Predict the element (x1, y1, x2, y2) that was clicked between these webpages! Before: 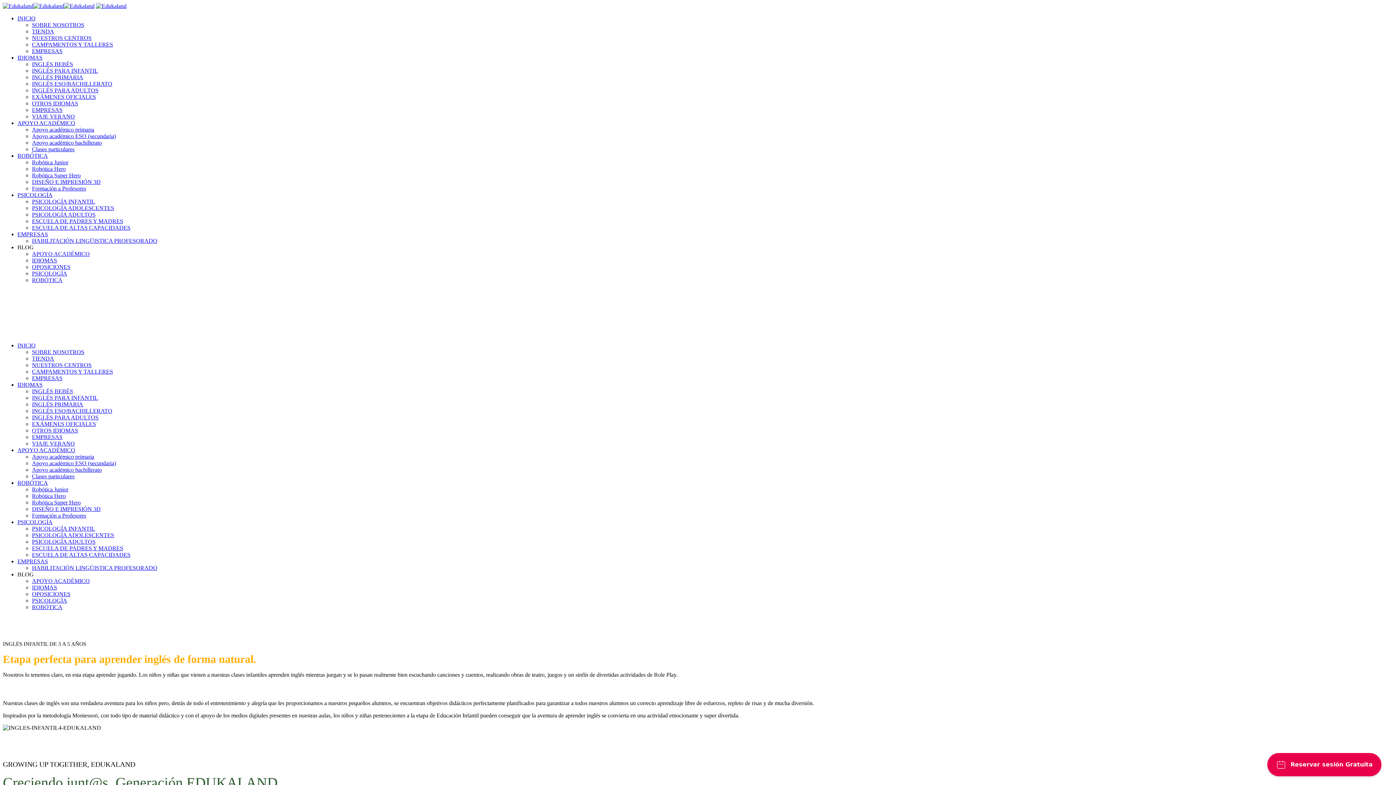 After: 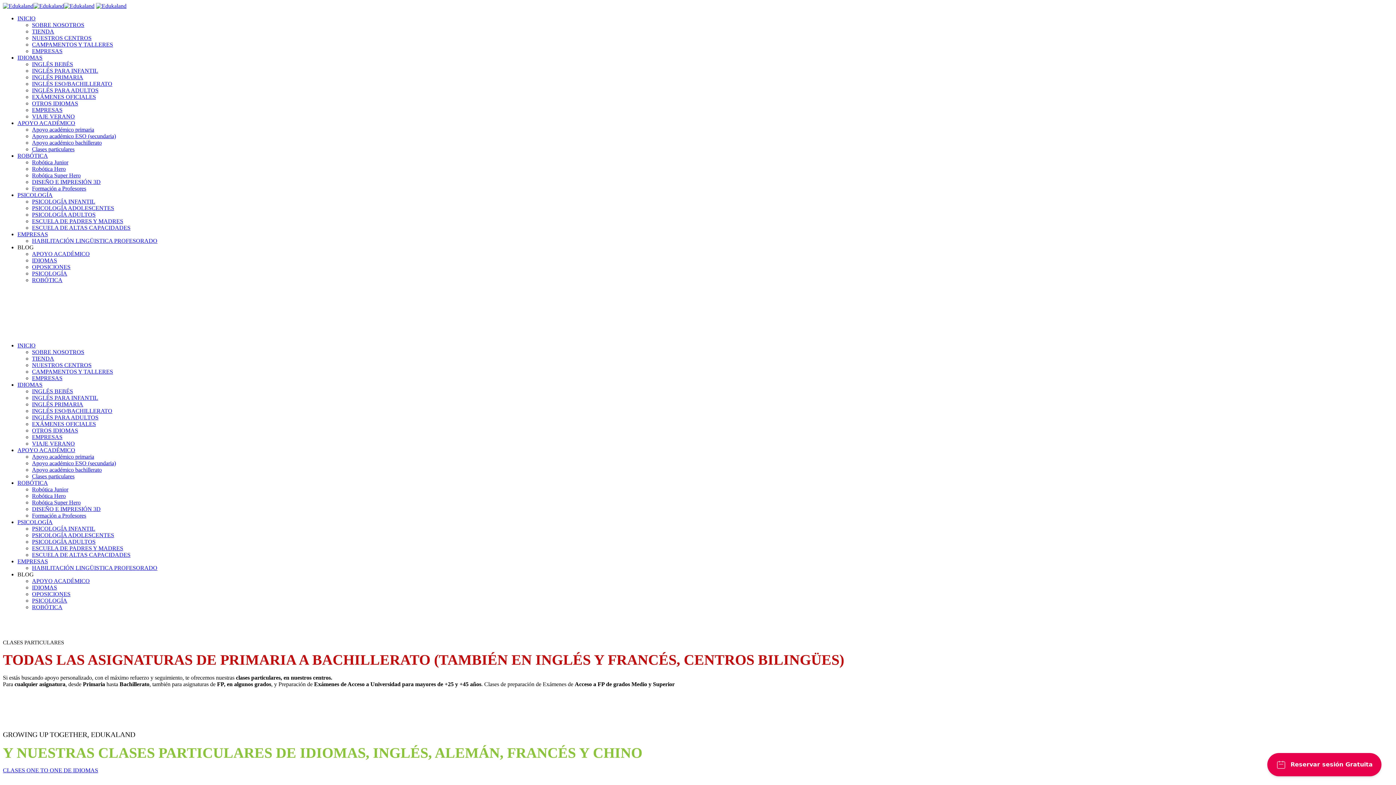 Action: bbox: (32, 473, 74, 479) label: Clases particulares